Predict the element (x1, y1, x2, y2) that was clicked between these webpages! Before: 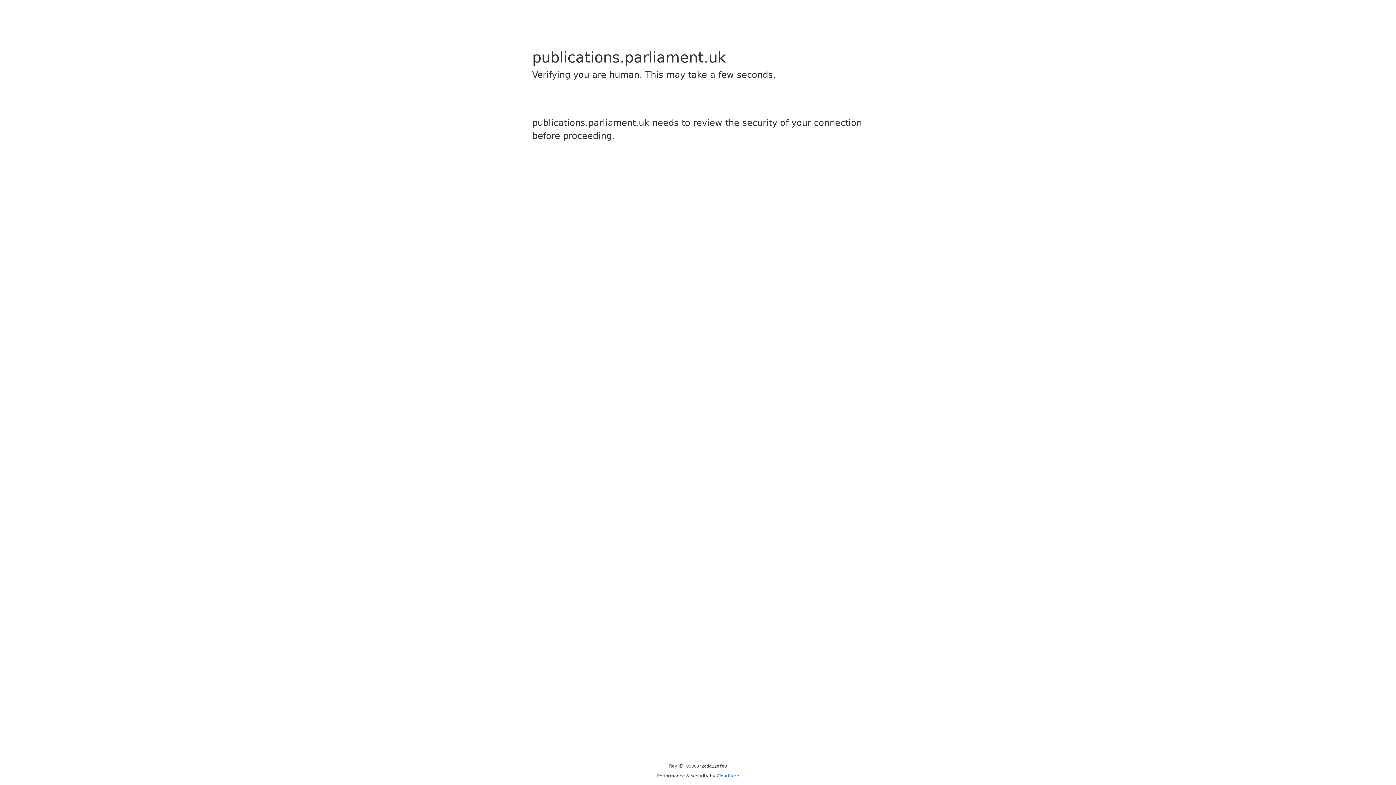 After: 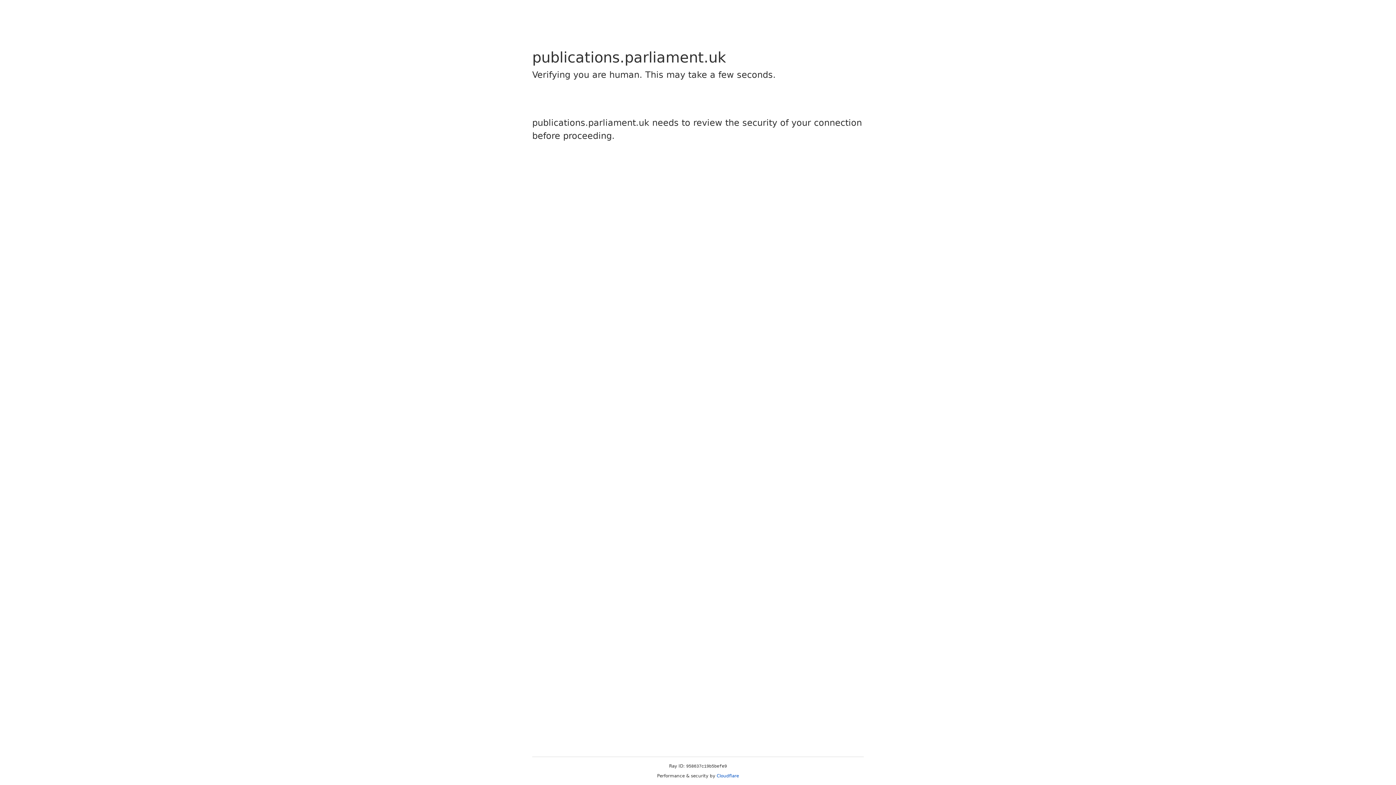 Action: label: Cloudflare bbox: (716, 773, 739, 778)